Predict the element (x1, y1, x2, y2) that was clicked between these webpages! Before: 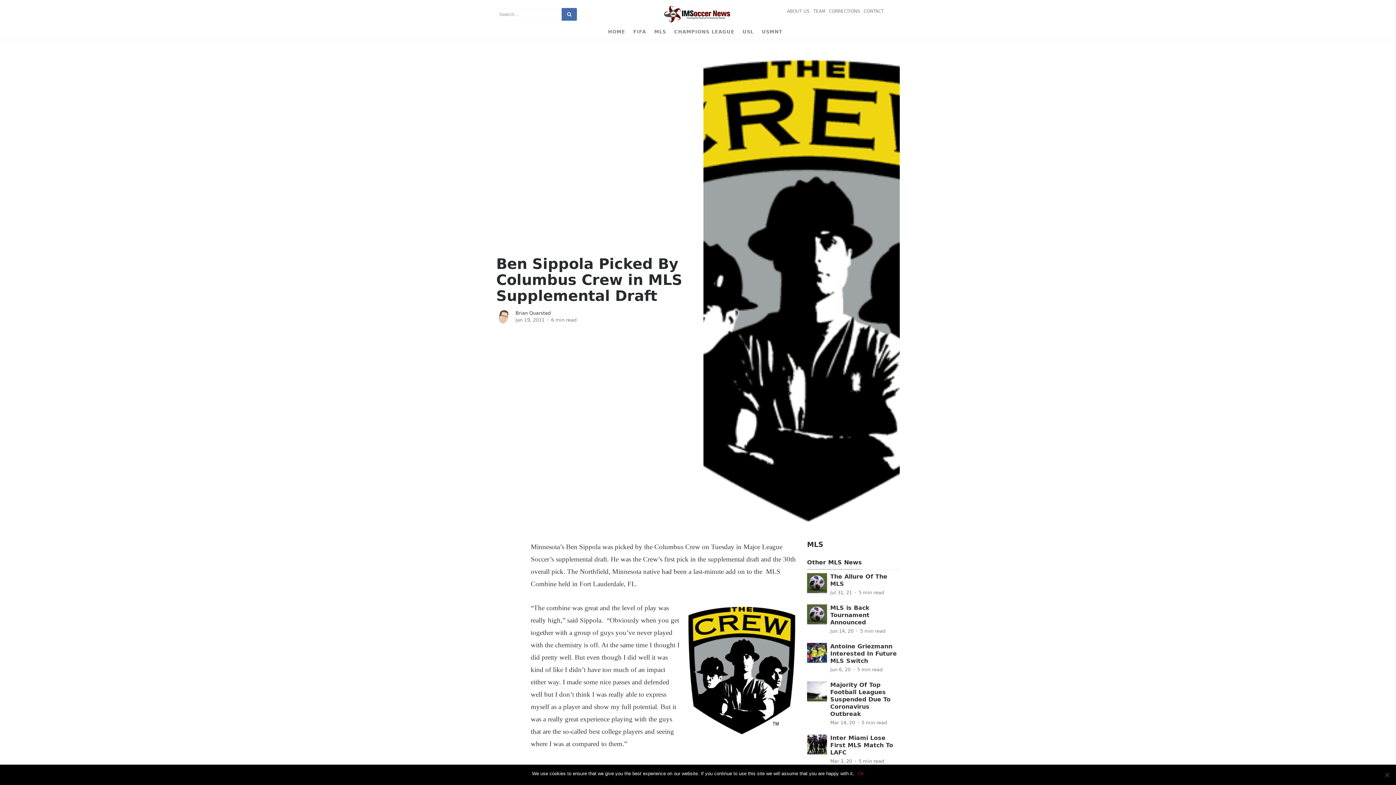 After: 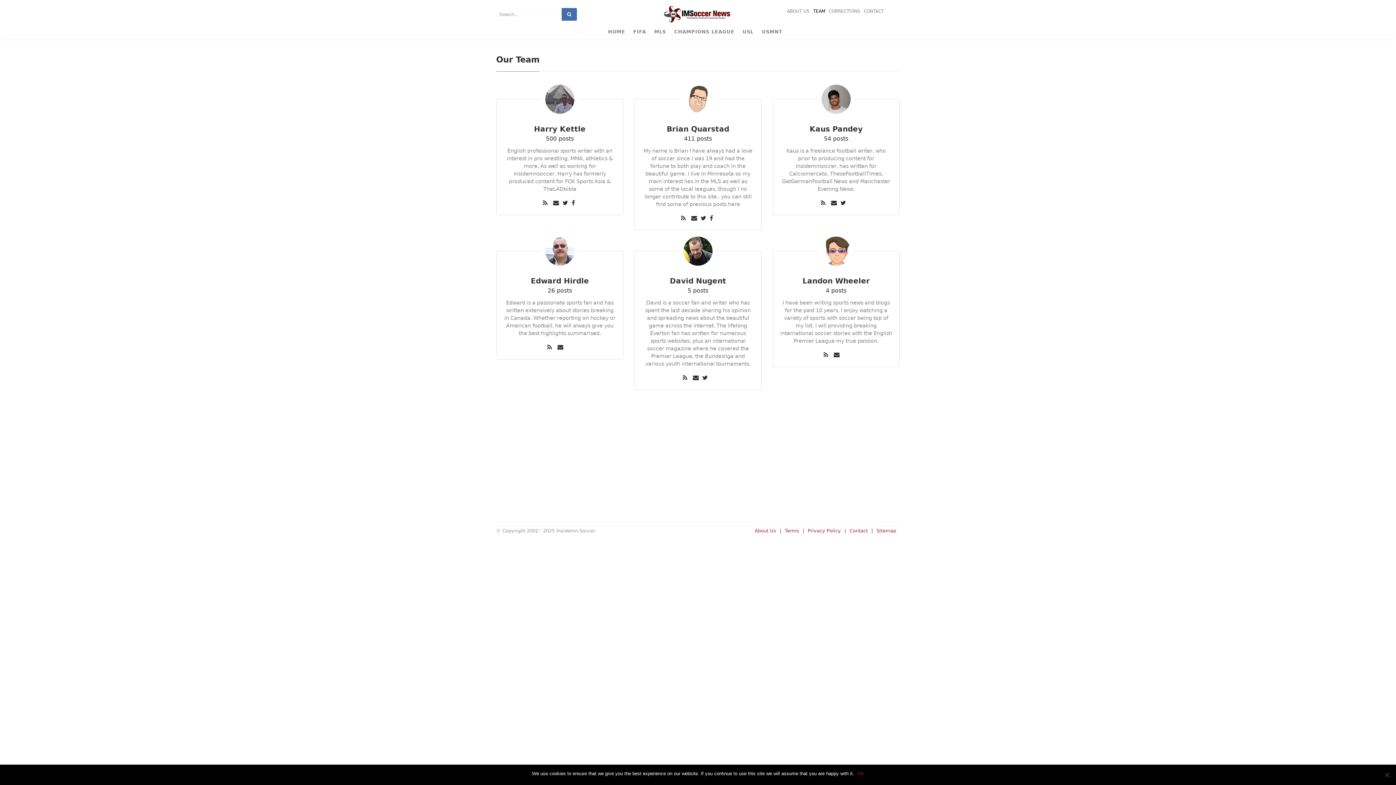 Action: label: TEAM bbox: (811, 5, 827, 16)